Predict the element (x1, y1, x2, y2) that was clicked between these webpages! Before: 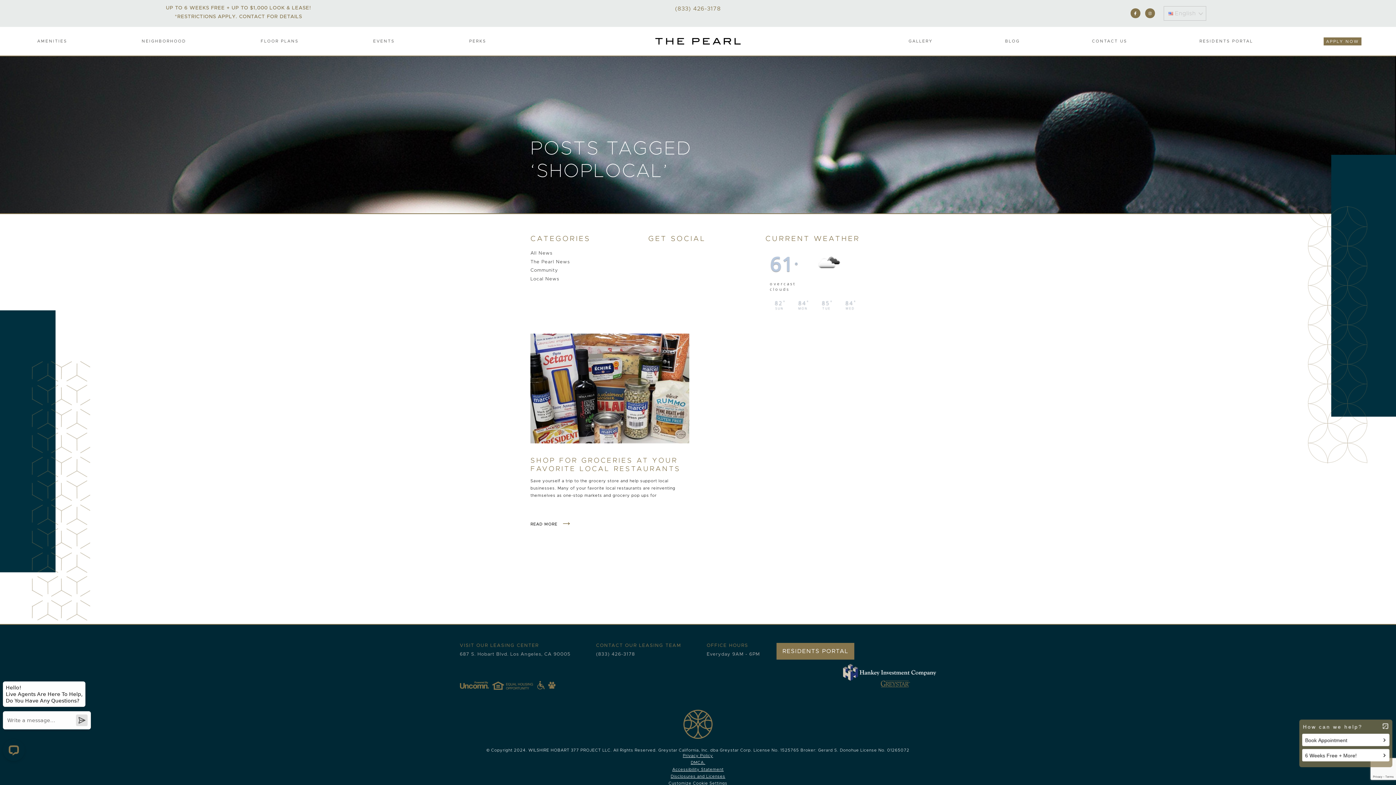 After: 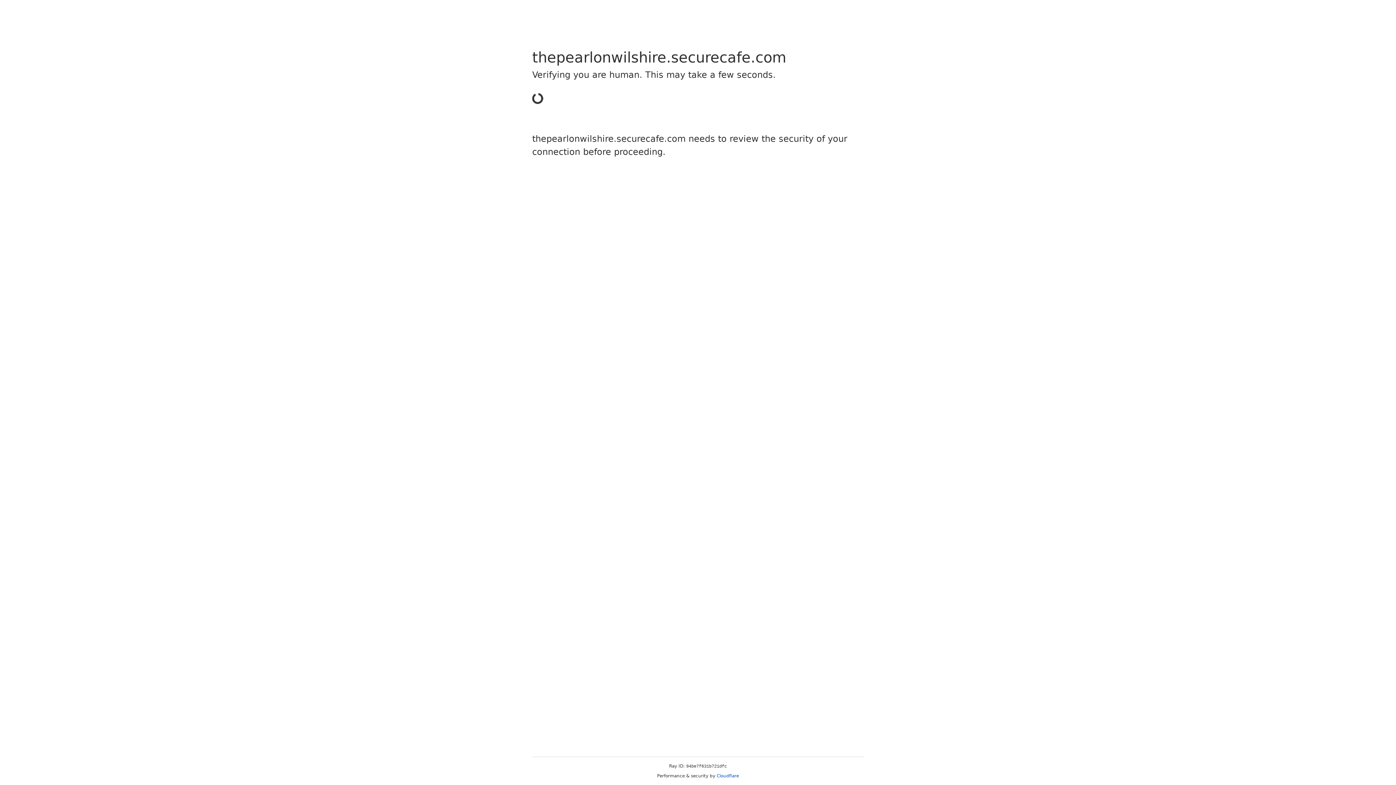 Action: bbox: (20, 5, 576, 14) label: UP TO 6 WEEKS FREE + UP TO $1,000 LOOK & LEASE!